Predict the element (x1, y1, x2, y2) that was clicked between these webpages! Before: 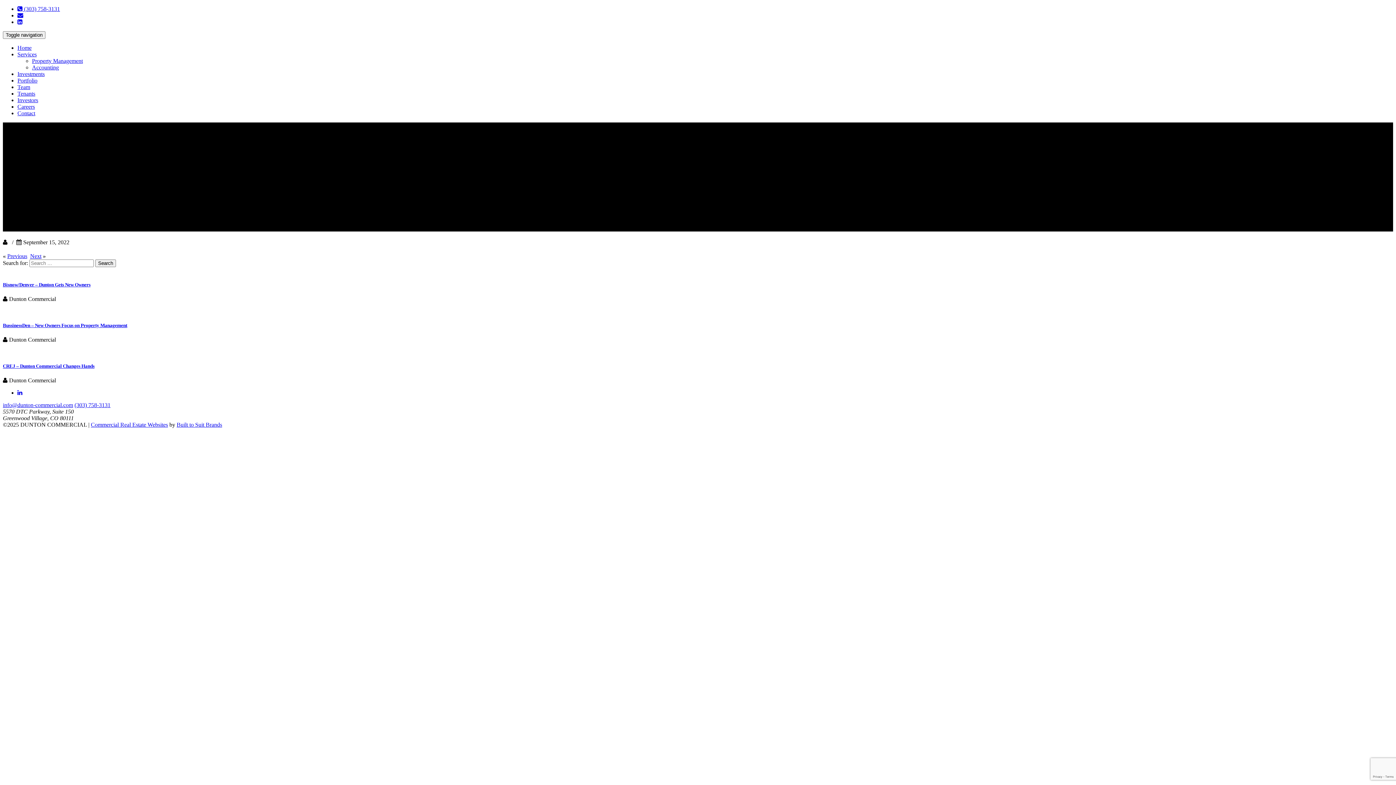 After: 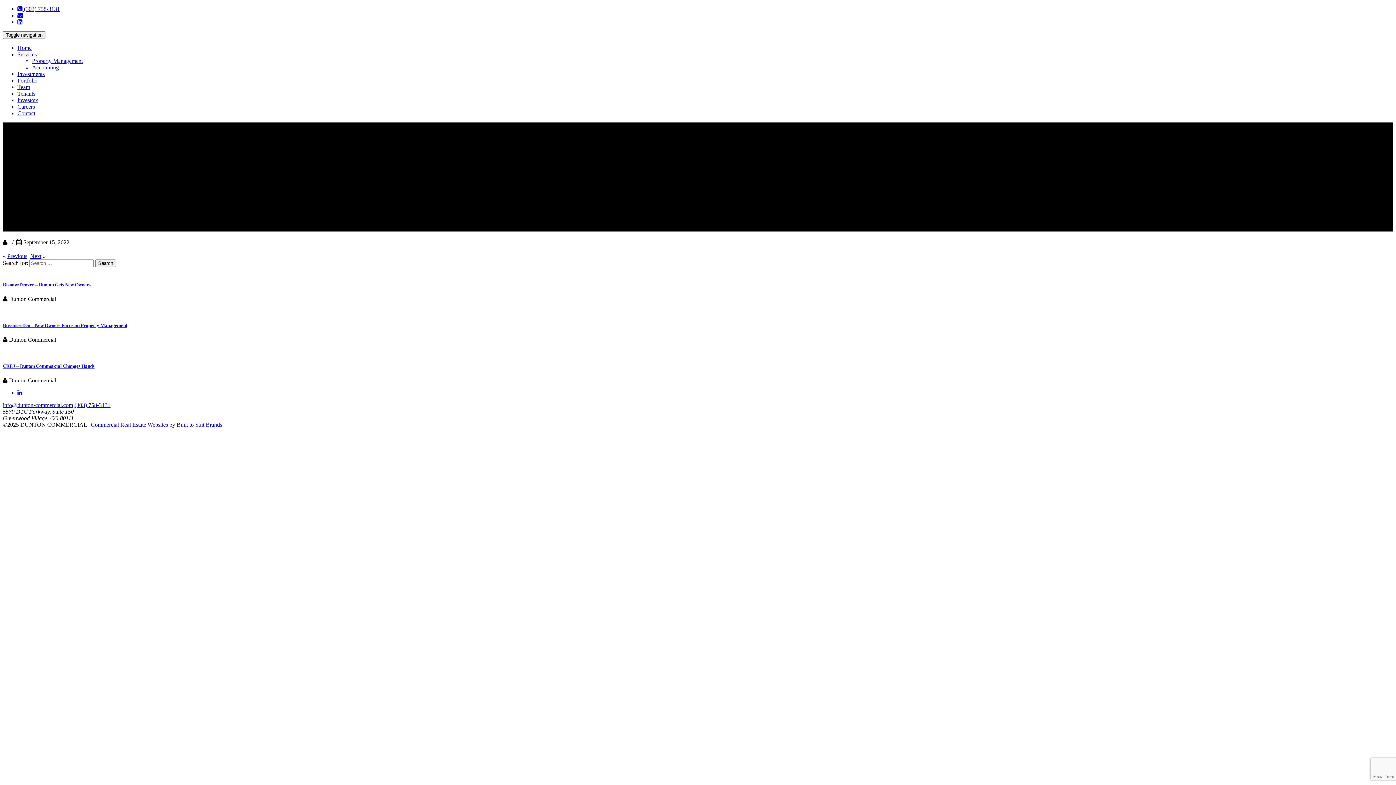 Action: bbox: (2, 402, 73, 408) label: info@dunton-commercial.com